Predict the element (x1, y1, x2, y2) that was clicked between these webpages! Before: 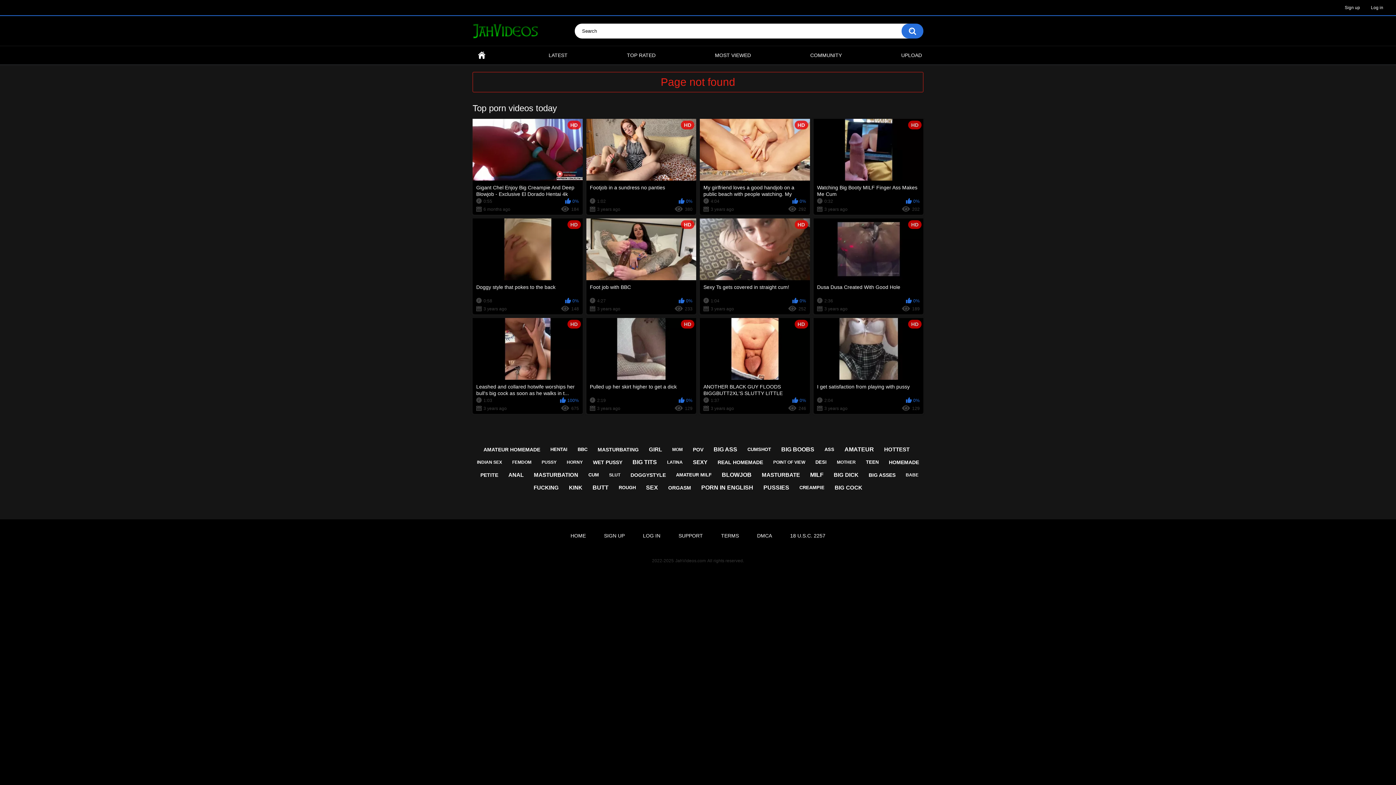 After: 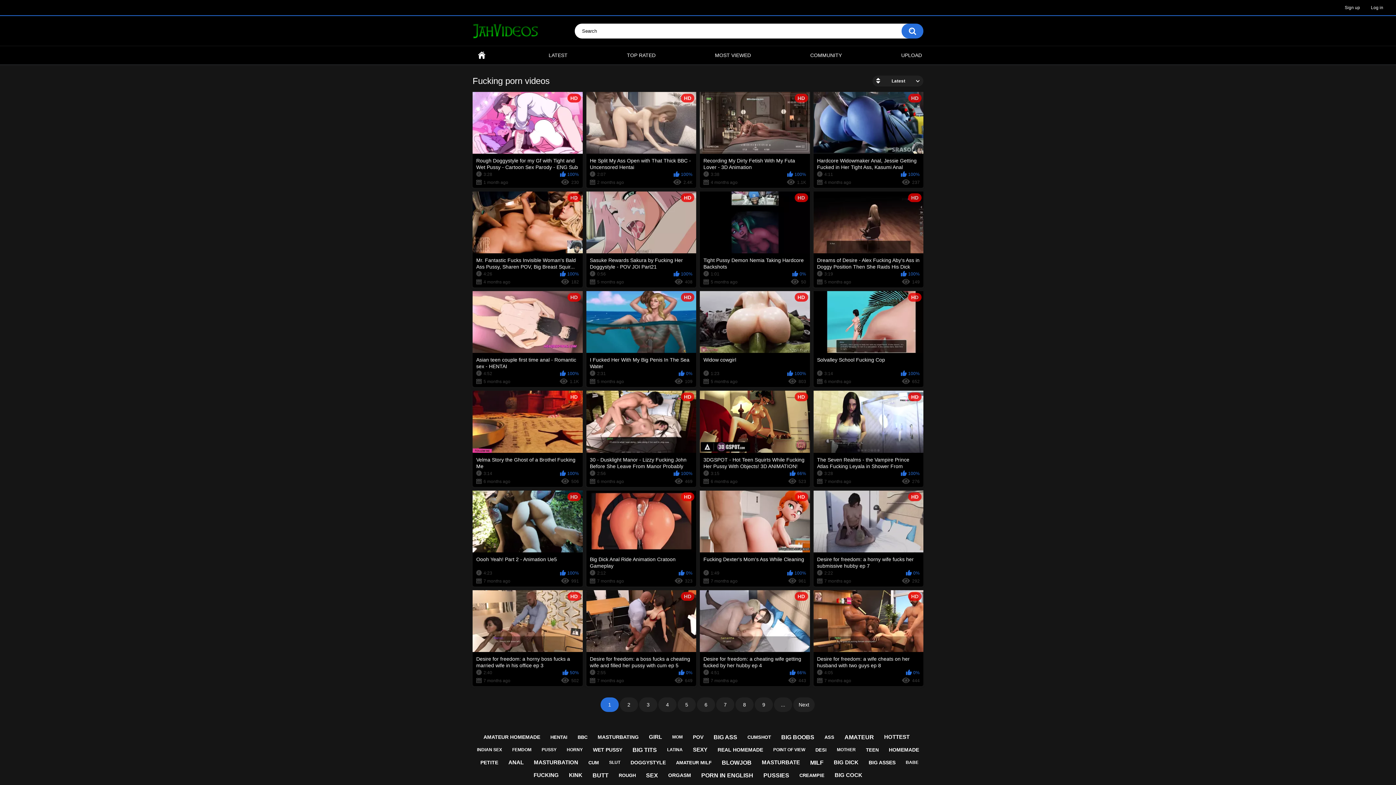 Action: label: FUCKING bbox: (530, 481, 562, 494)